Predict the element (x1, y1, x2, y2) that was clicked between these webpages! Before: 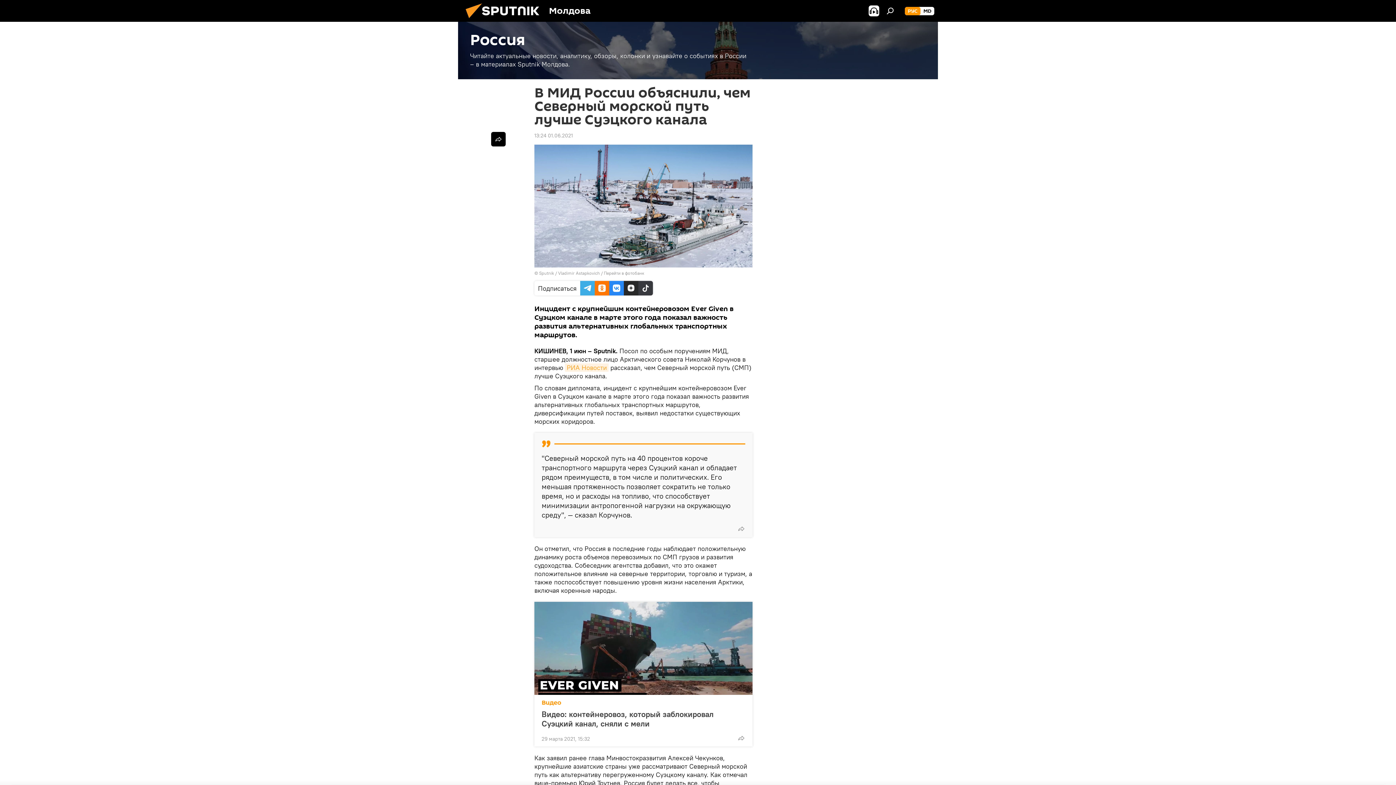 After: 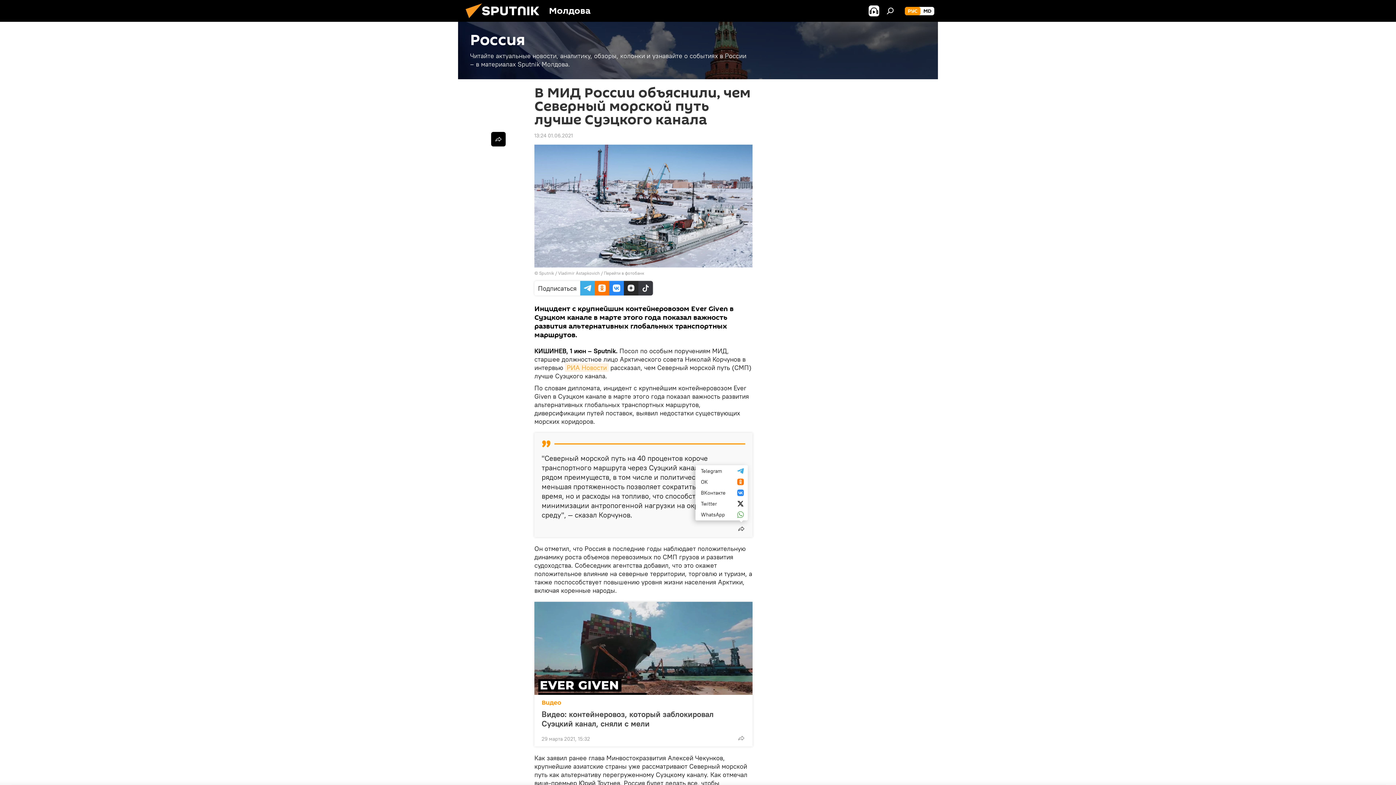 Action: bbox: (734, 521, 748, 536)